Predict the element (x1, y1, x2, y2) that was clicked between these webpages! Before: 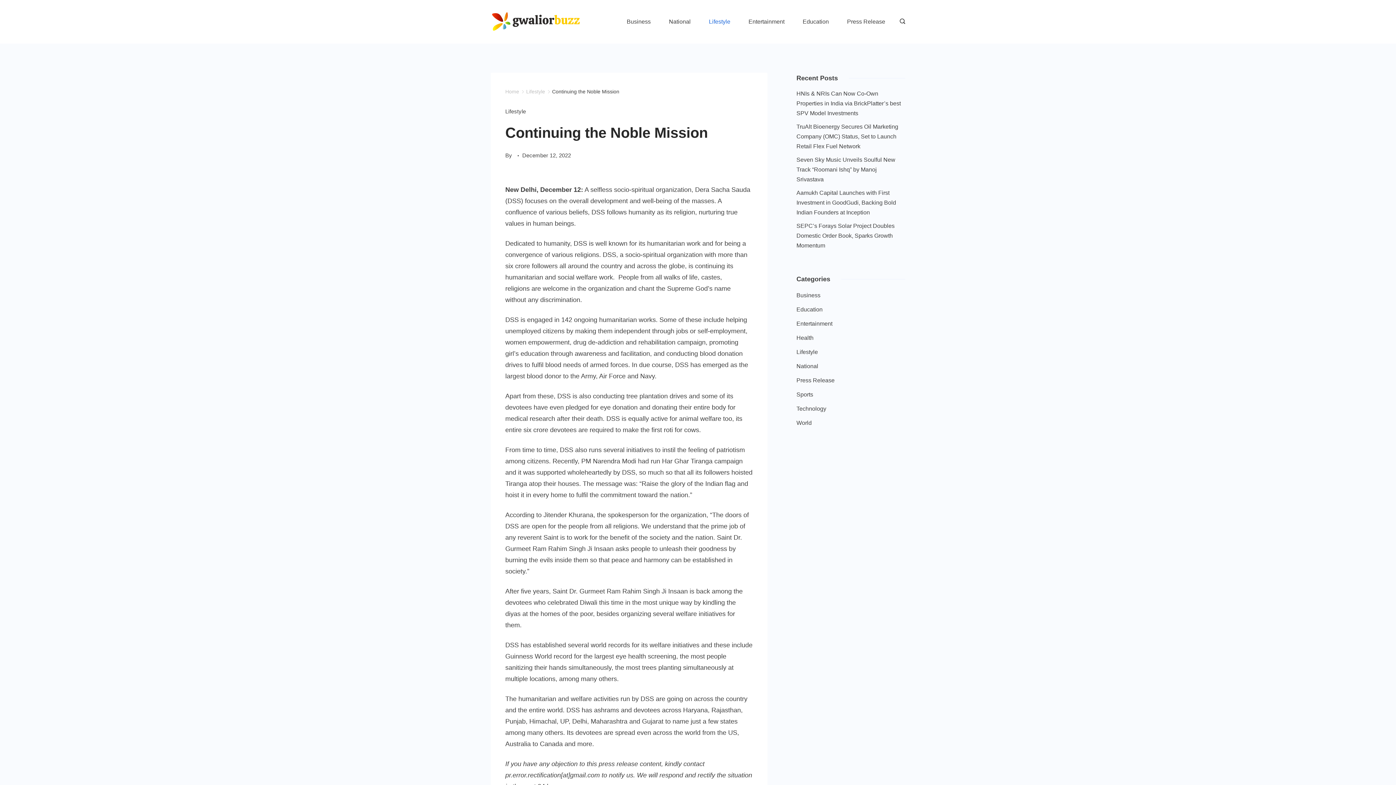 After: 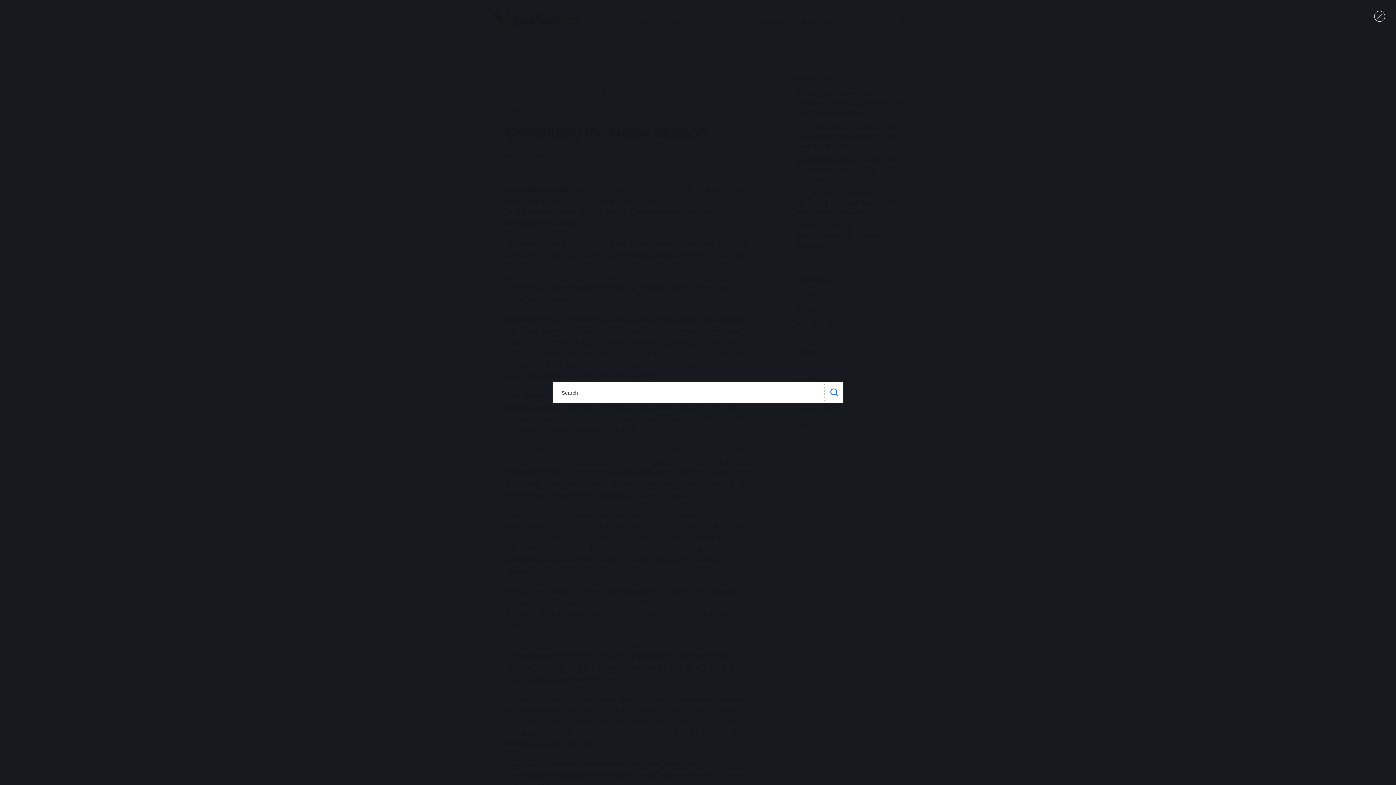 Action: bbox: (896, 18, 905, 25) label: Search icon link